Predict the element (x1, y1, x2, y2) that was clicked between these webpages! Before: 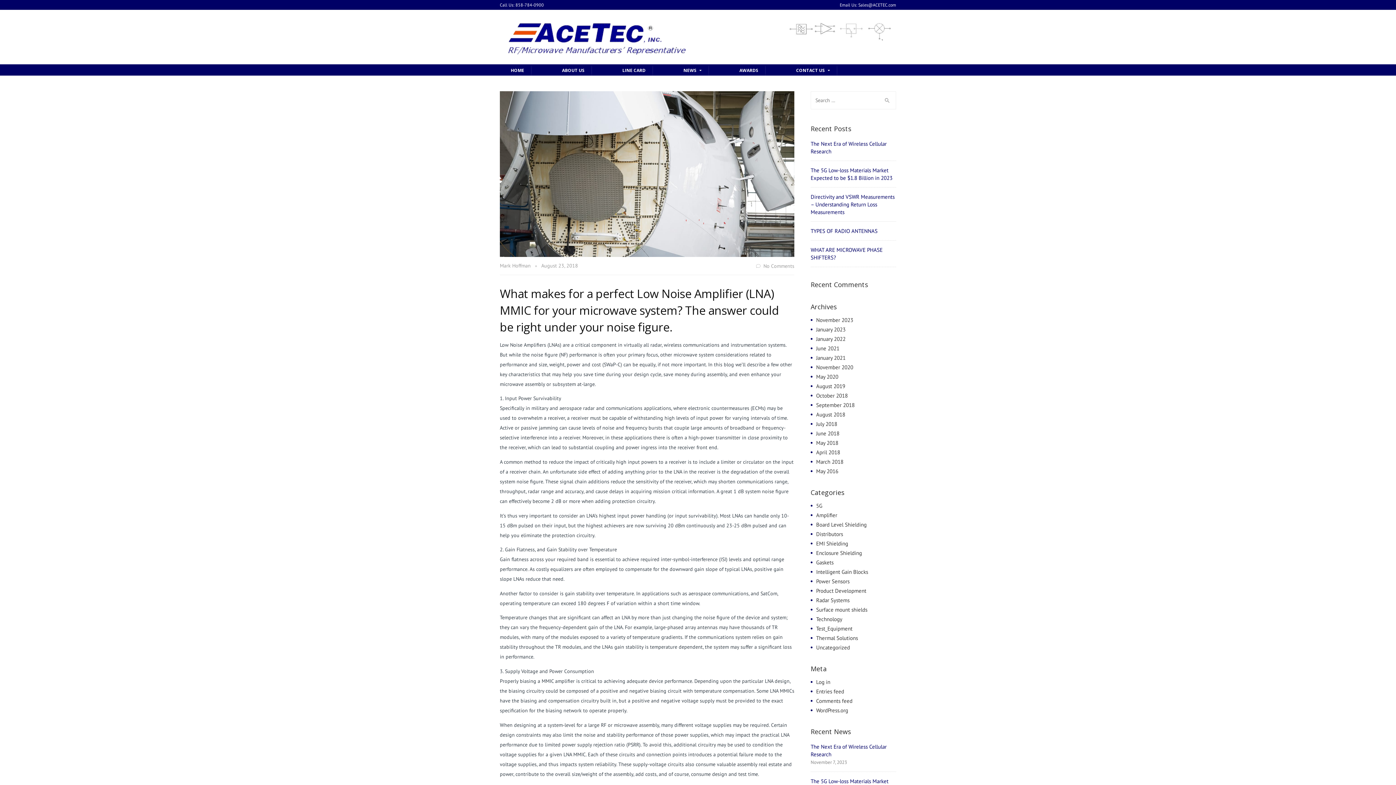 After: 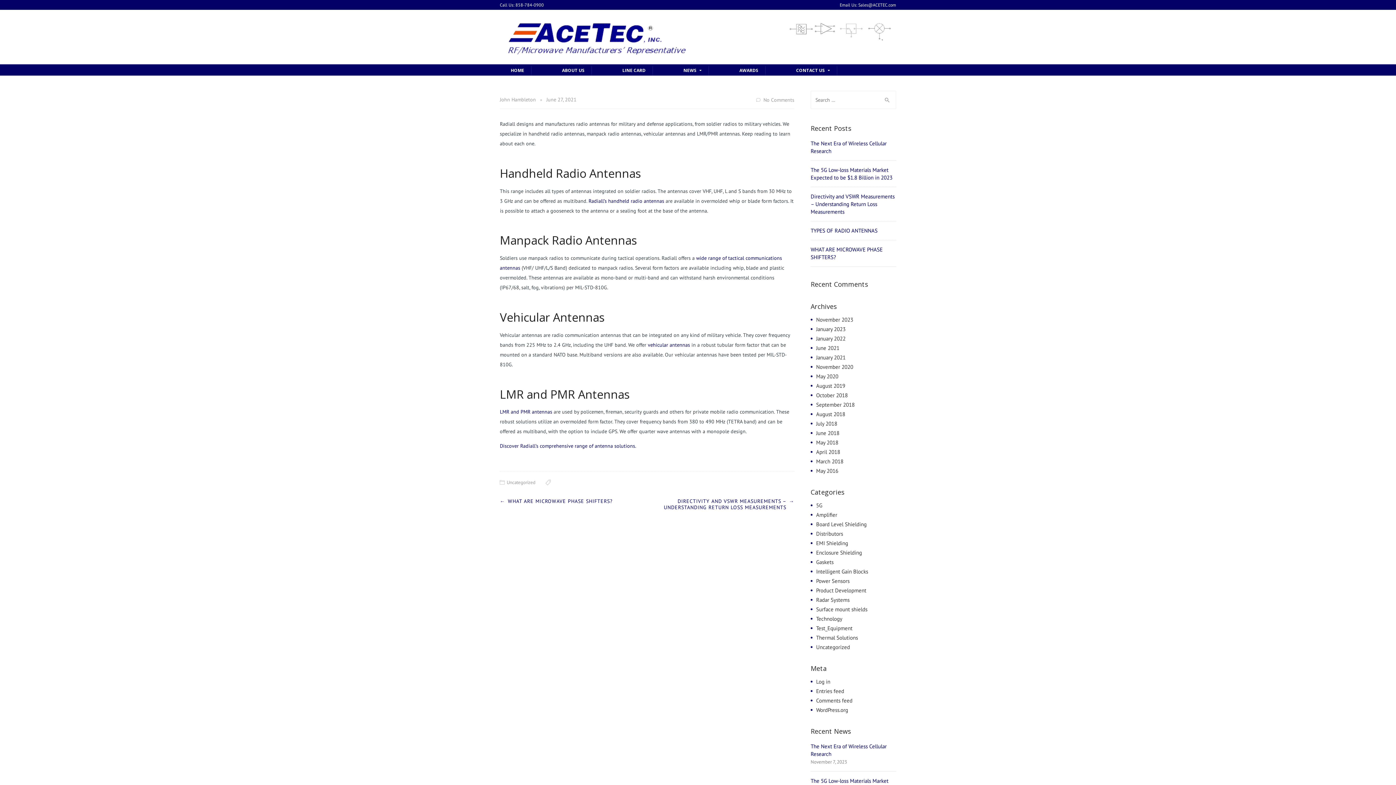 Action: bbox: (810, 227, 877, 234) label: TYPES OF RADIO ANTENNAS